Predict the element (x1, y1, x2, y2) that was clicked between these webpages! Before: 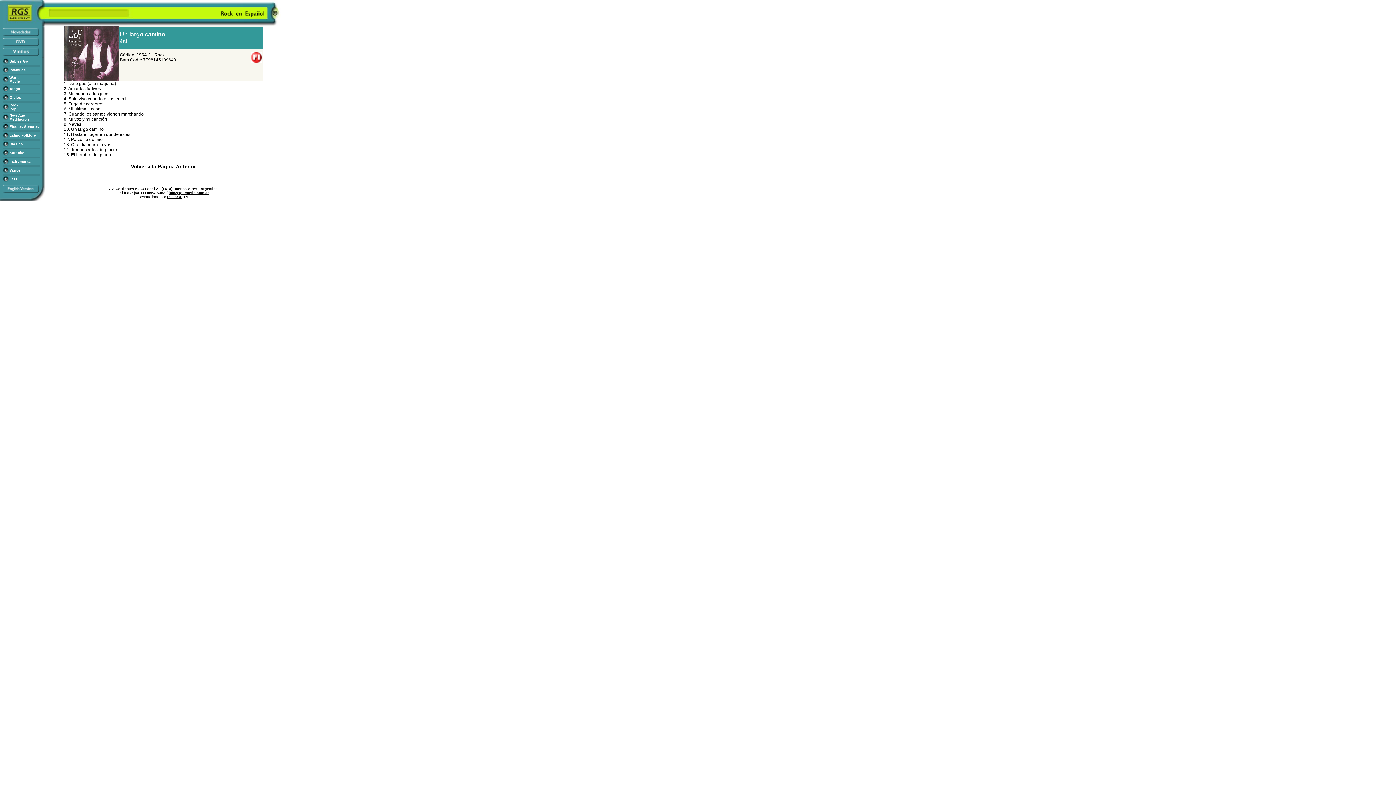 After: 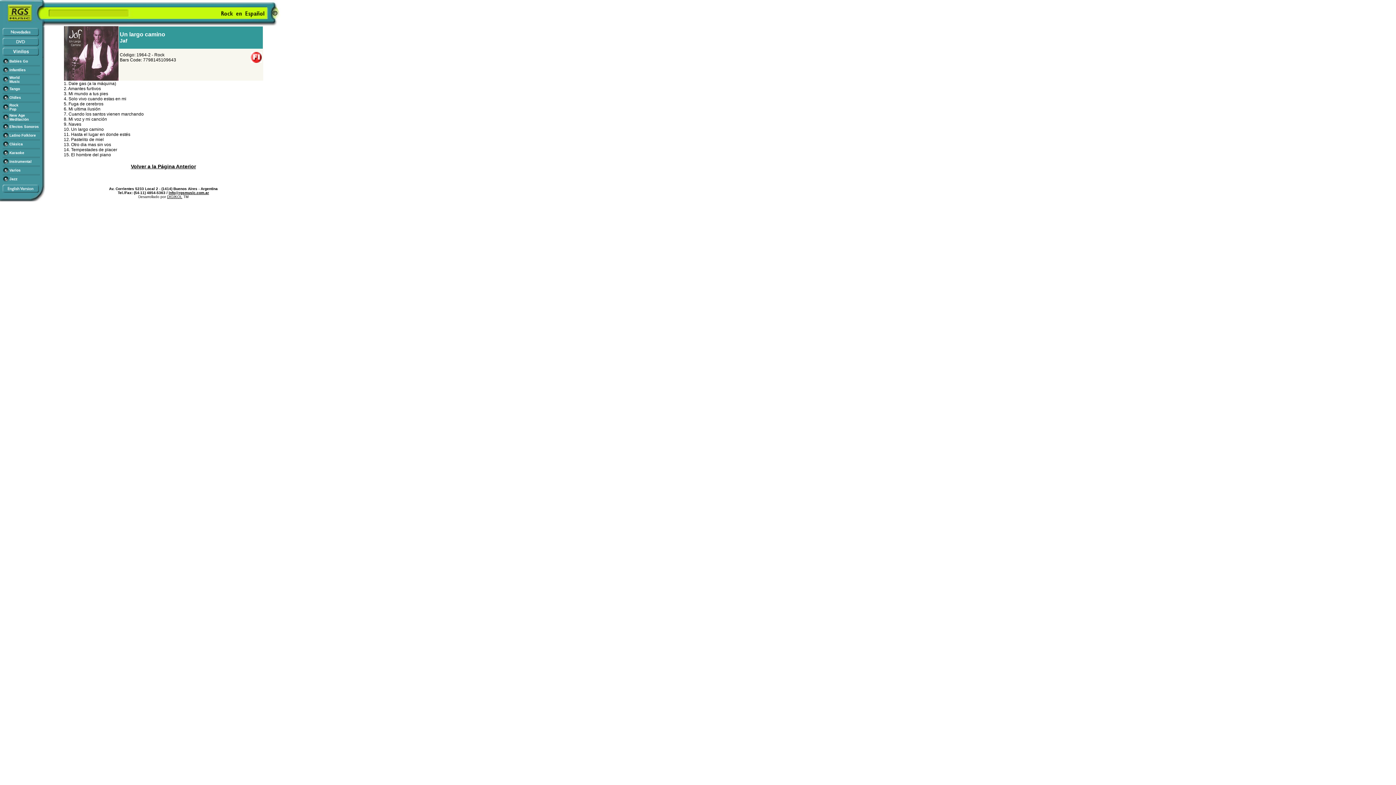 Action: label: DIGIKOL bbox: (167, 194, 182, 198)